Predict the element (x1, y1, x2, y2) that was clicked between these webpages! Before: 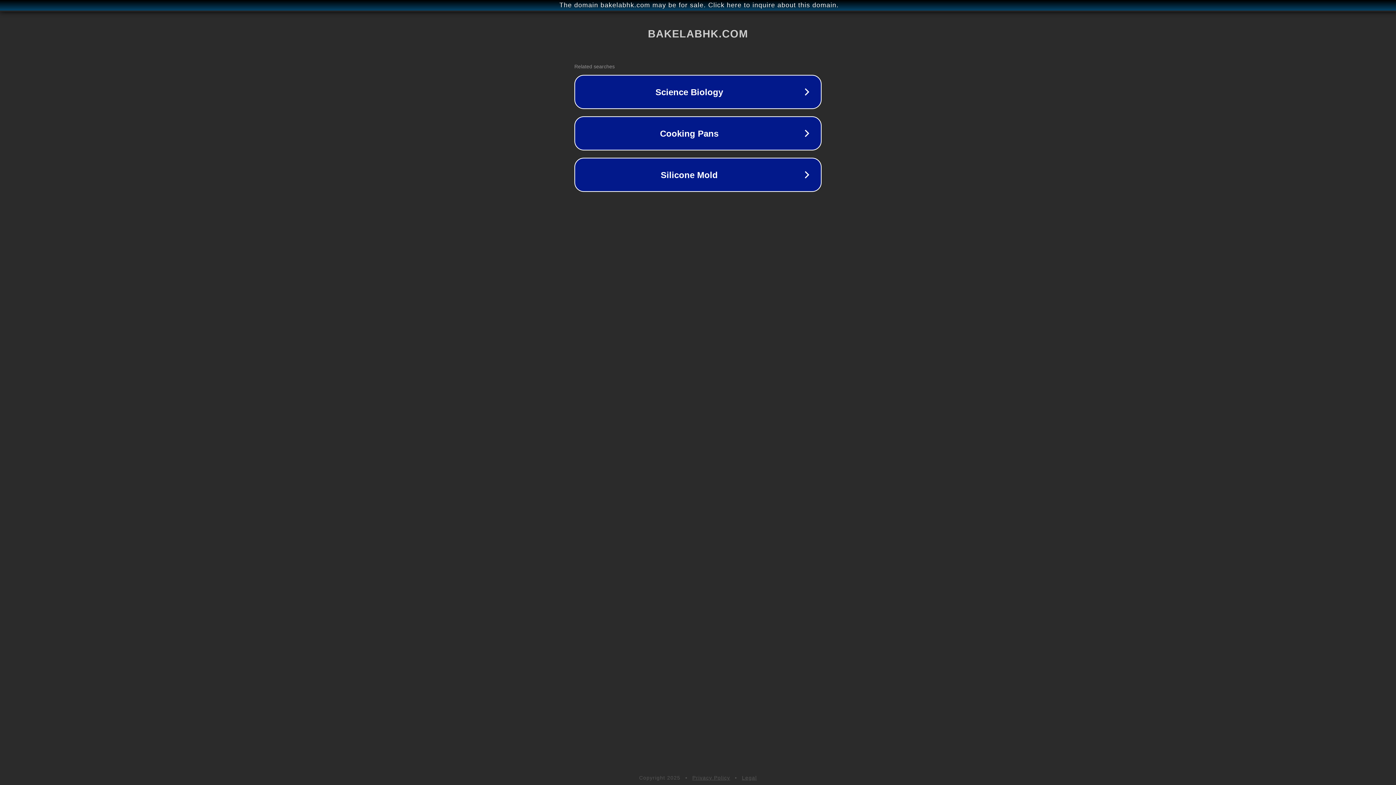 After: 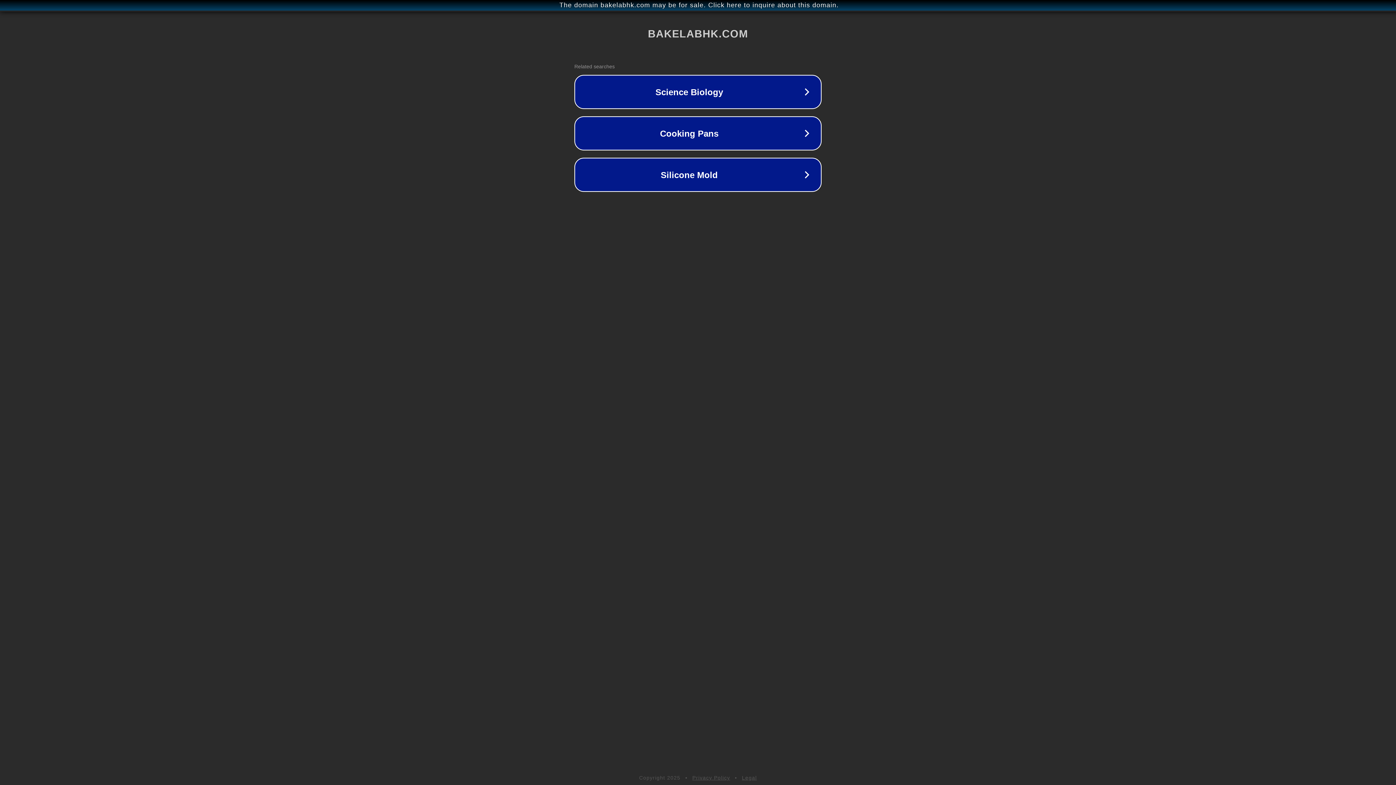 Action: bbox: (692, 775, 730, 781) label: Privacy Policy